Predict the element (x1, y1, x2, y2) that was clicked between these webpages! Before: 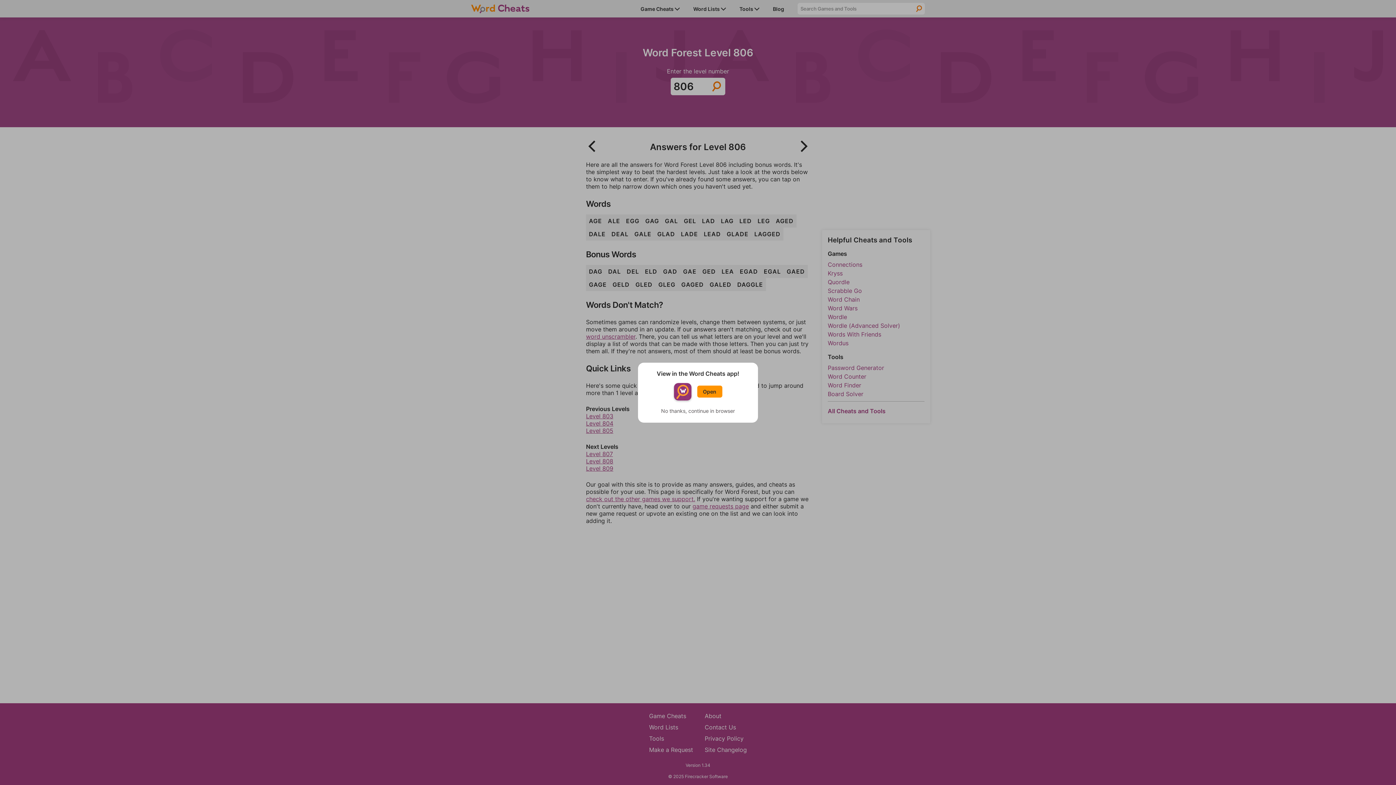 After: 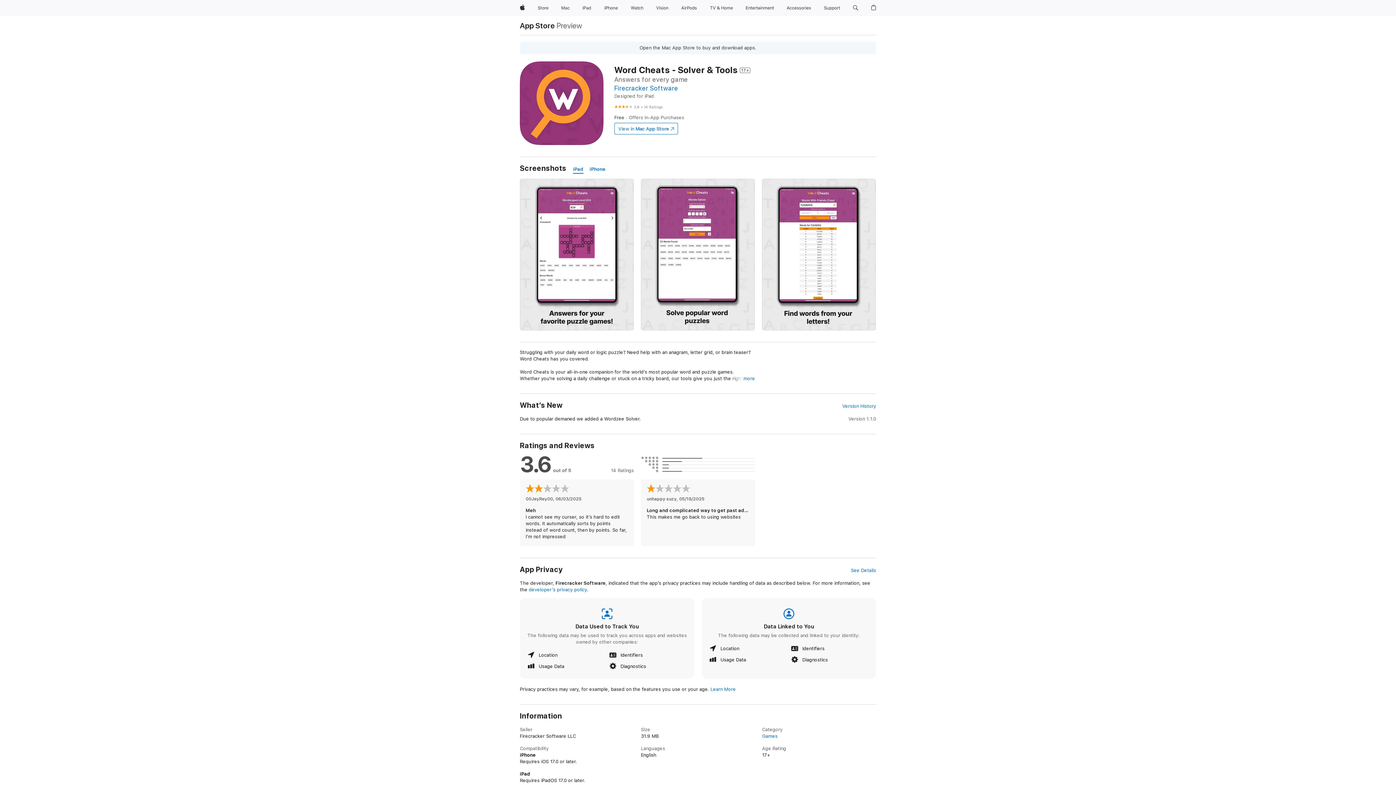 Action: bbox: (697, 385, 722, 397) label: Open